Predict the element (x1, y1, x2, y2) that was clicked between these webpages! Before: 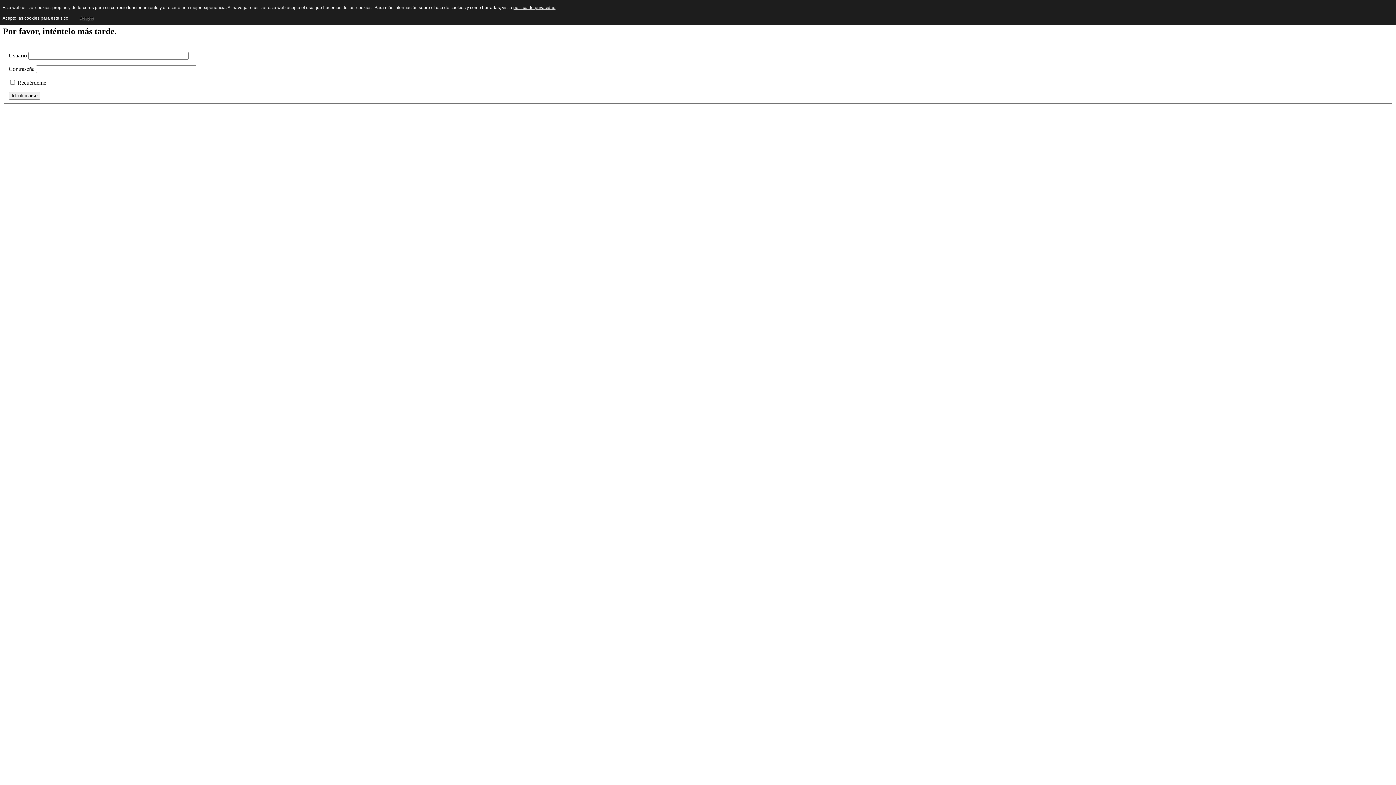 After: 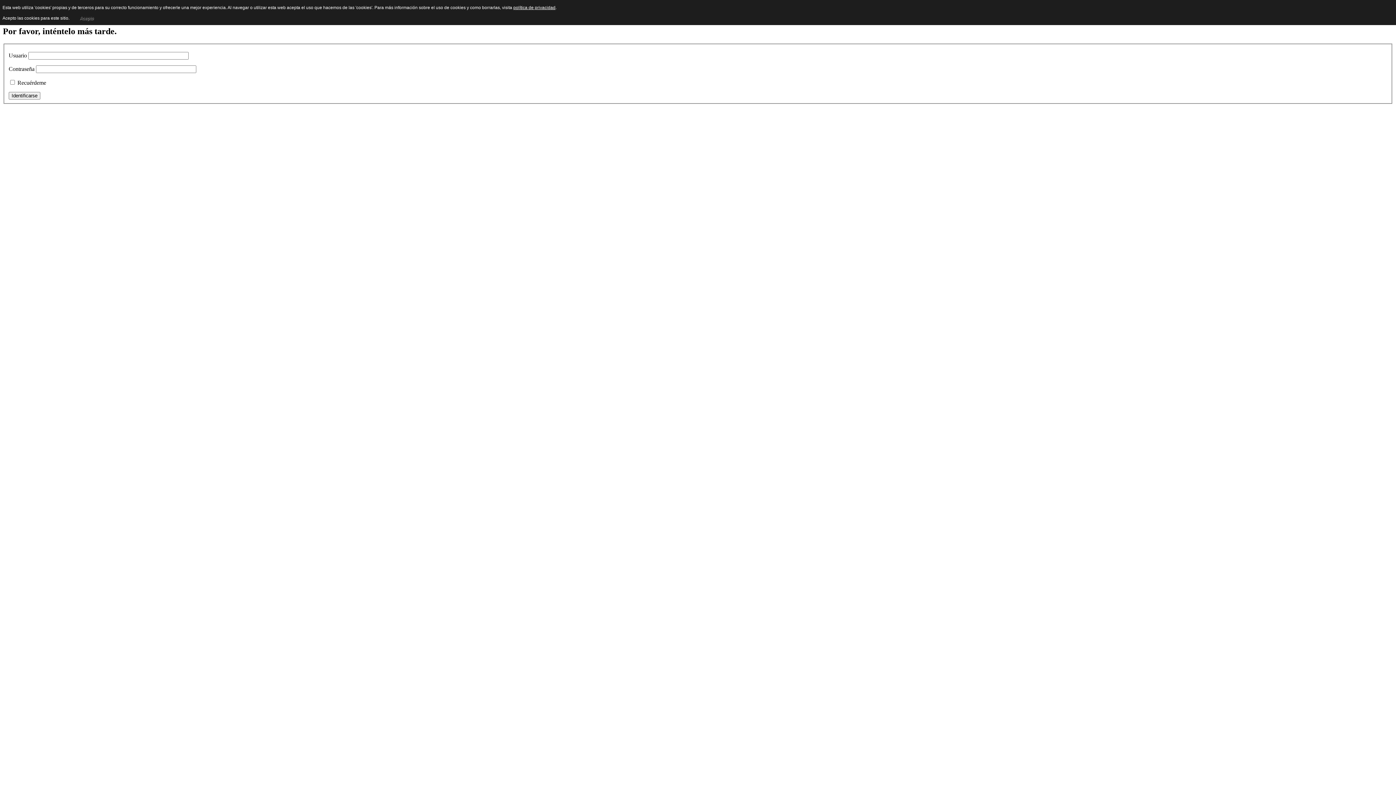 Action: label: política de privacidad bbox: (513, 5, 555, 10)